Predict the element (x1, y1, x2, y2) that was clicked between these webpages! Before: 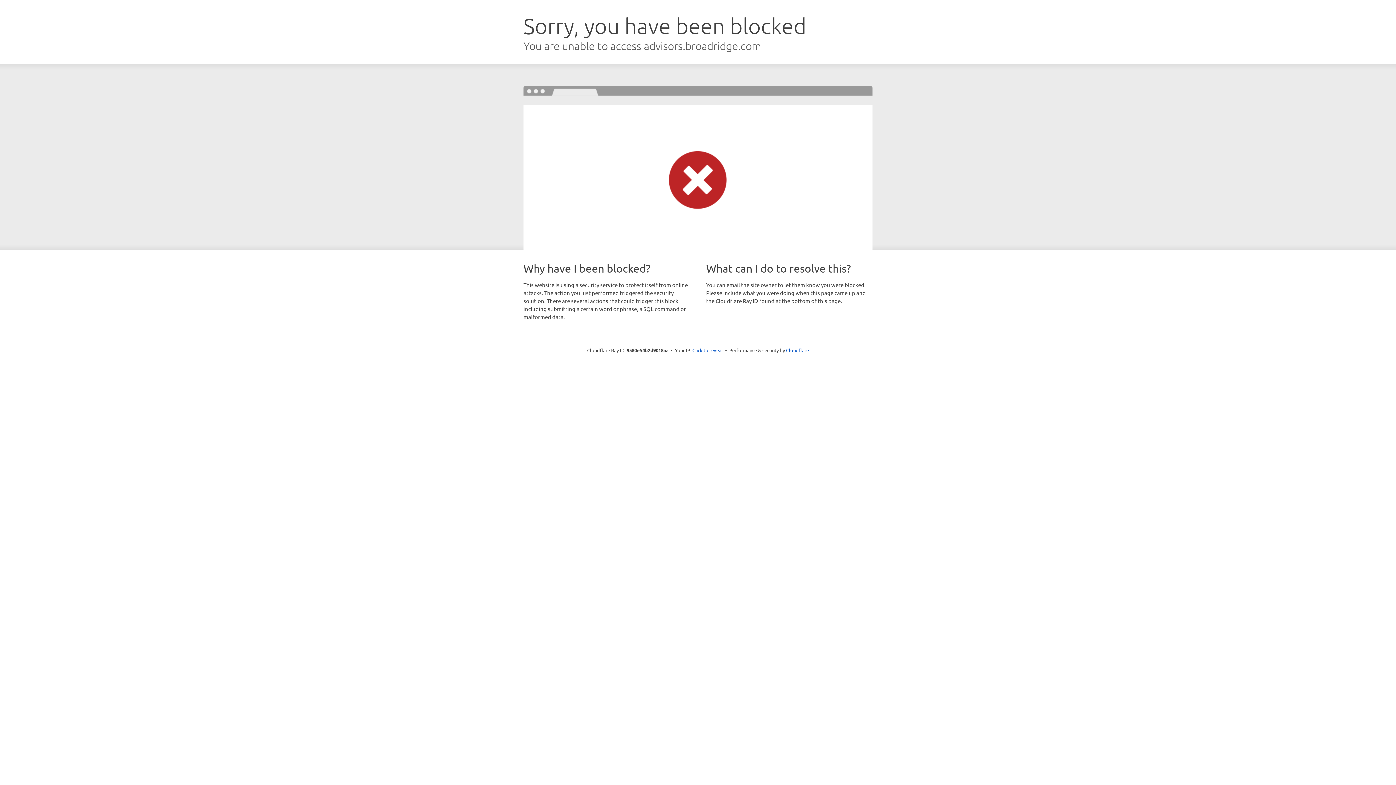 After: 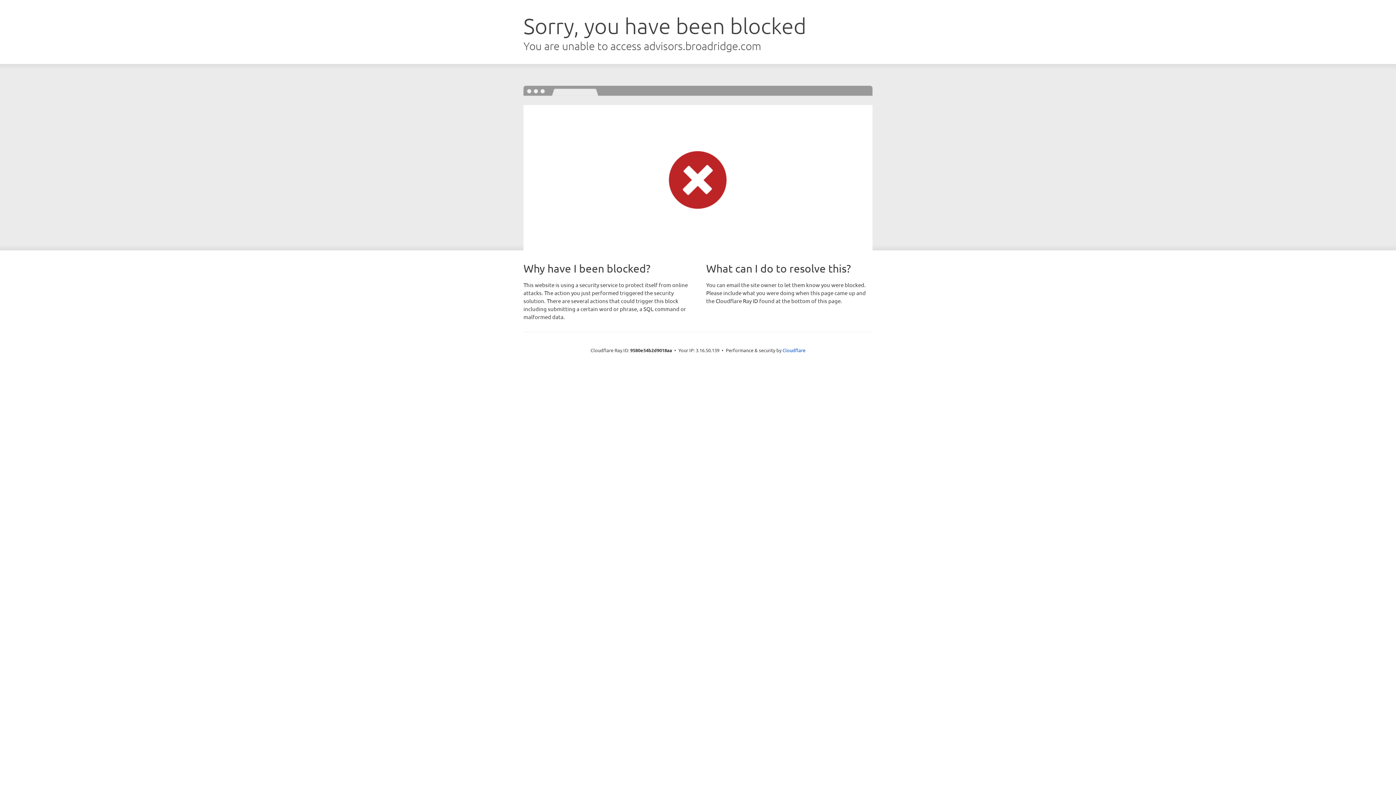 Action: bbox: (692, 346, 723, 353) label: Click to reveal